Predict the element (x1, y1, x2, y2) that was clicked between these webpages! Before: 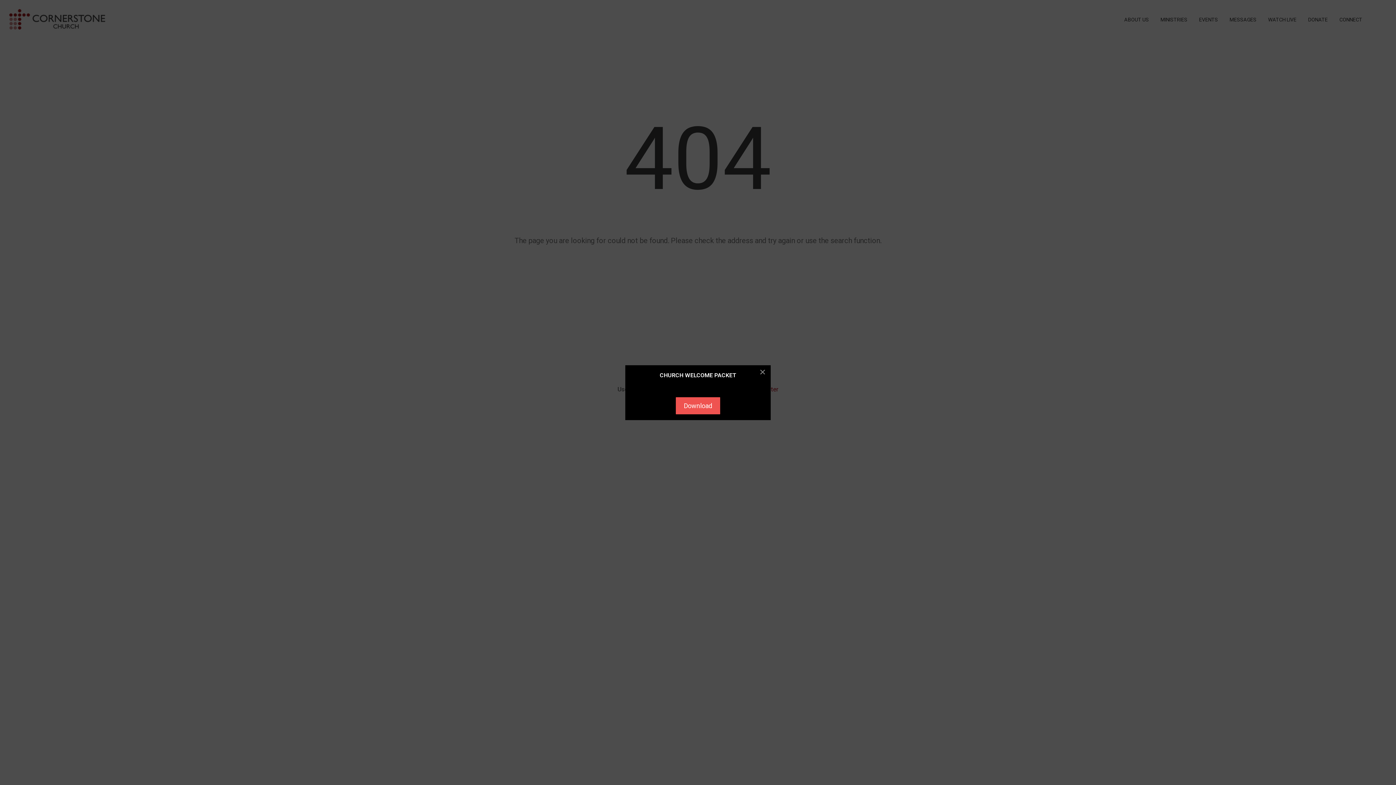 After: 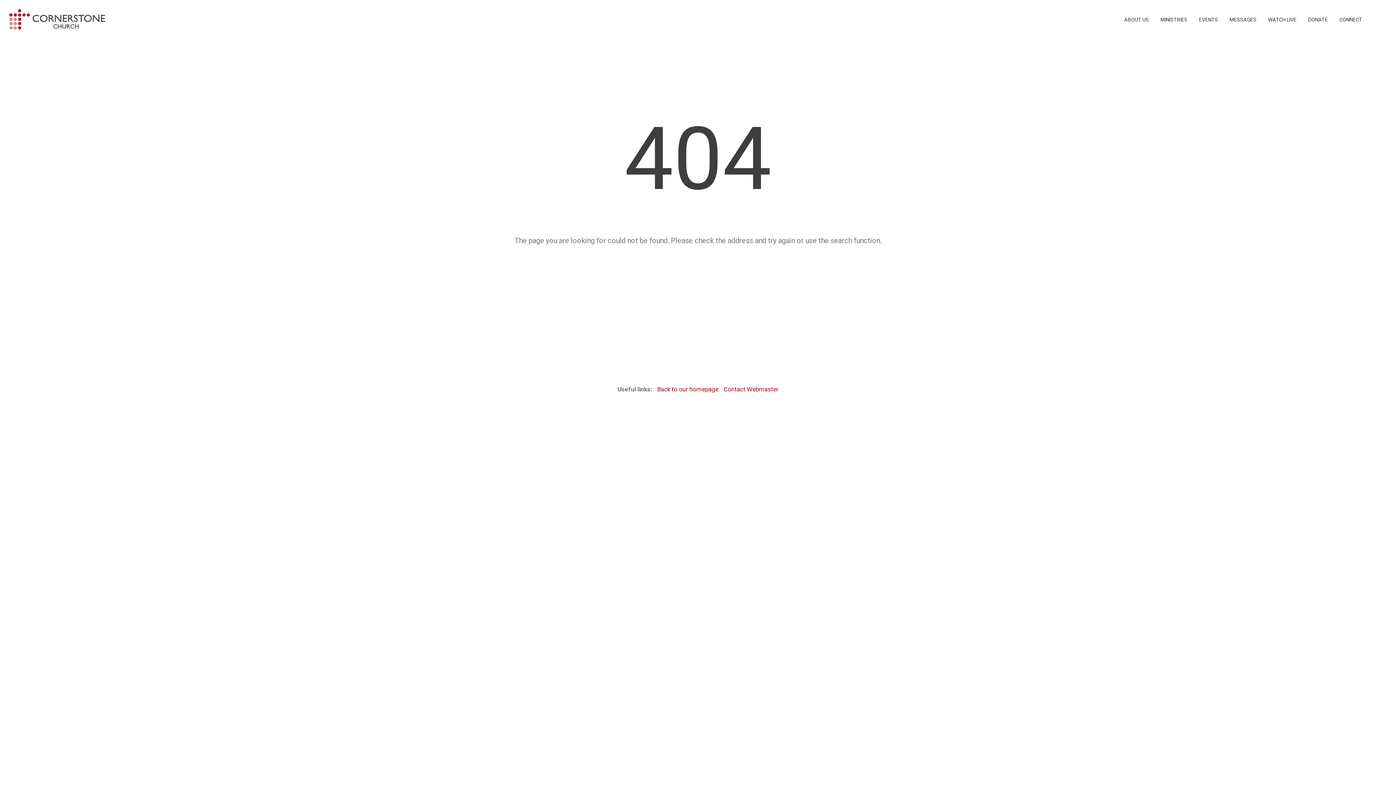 Action: bbox: (755, 365, 770, 378) label: Close